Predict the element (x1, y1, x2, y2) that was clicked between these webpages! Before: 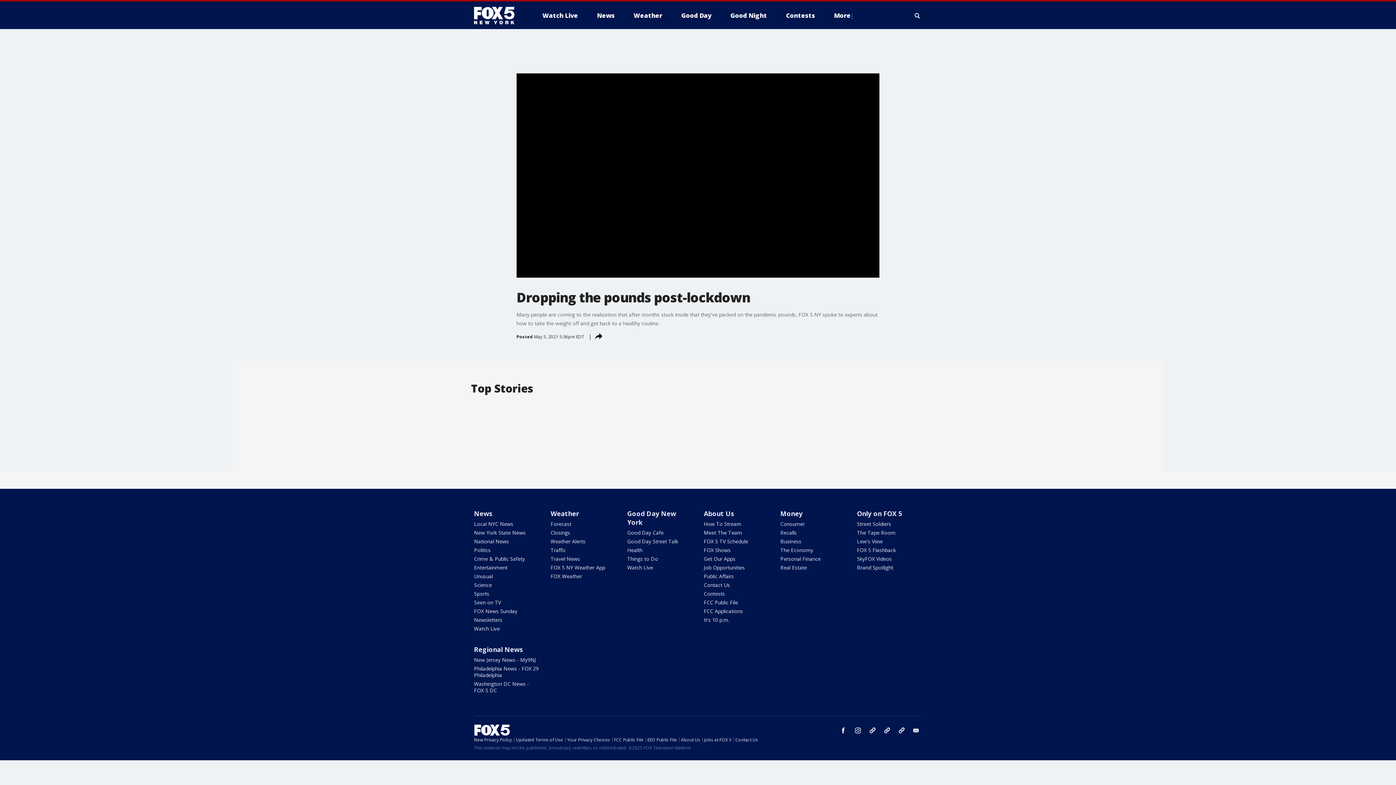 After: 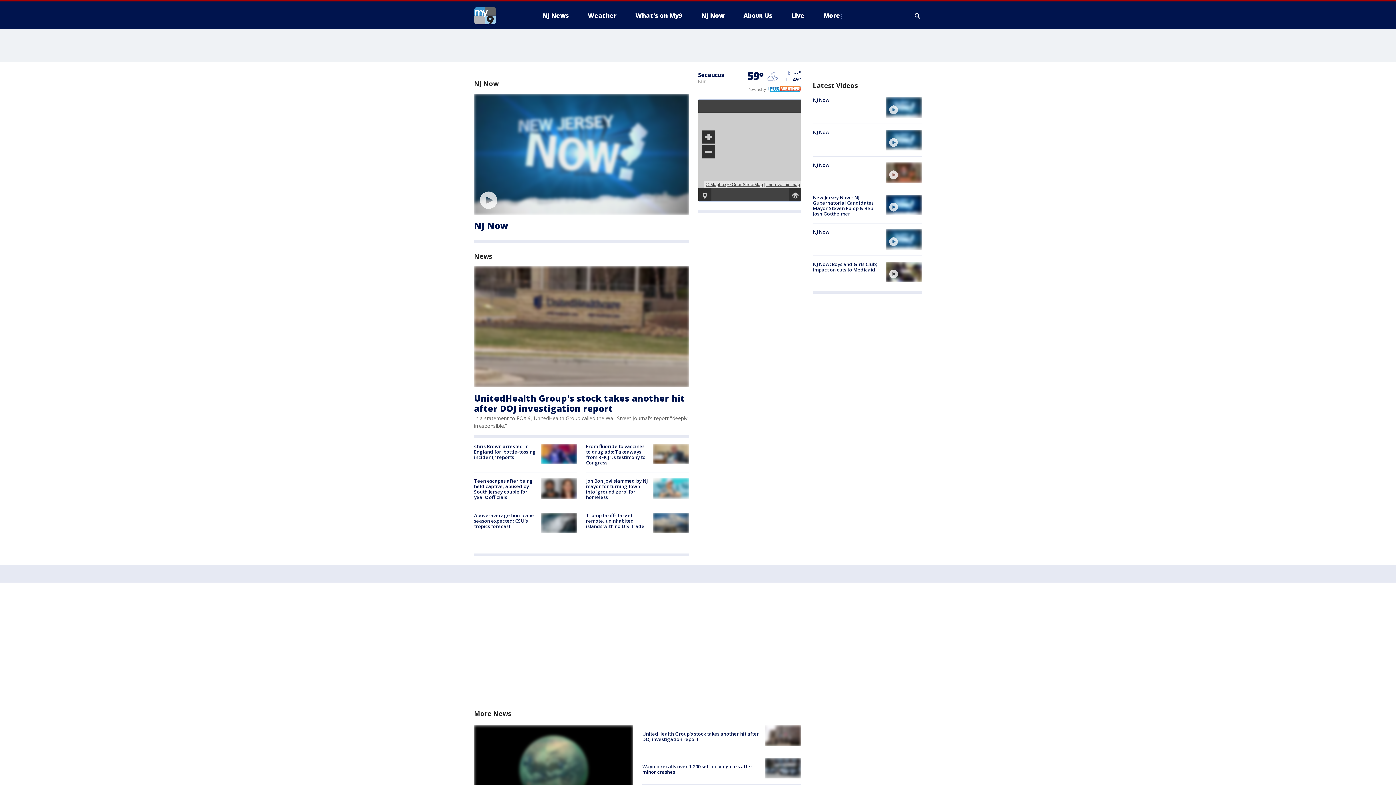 Action: bbox: (474, 656, 536, 663) label: New Jersey News - My9NJ